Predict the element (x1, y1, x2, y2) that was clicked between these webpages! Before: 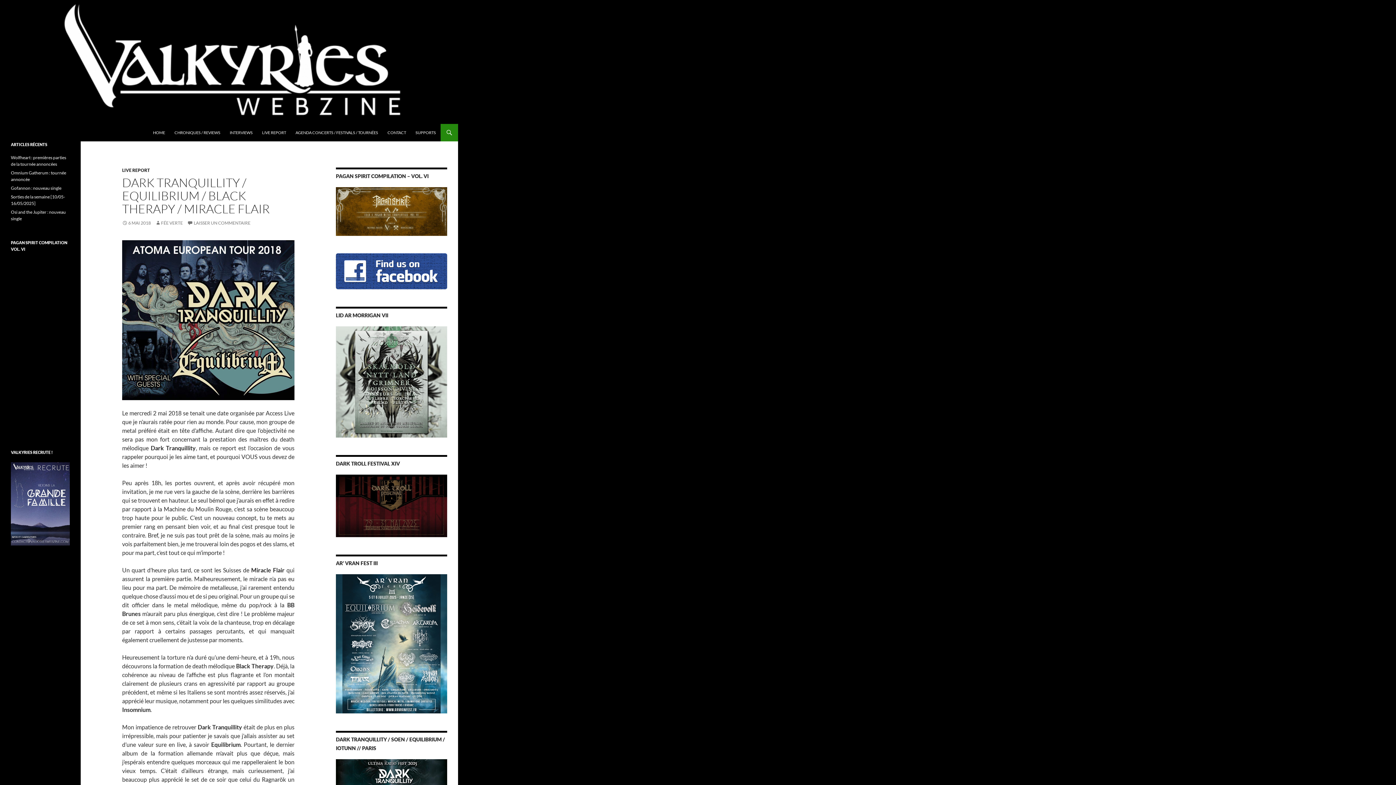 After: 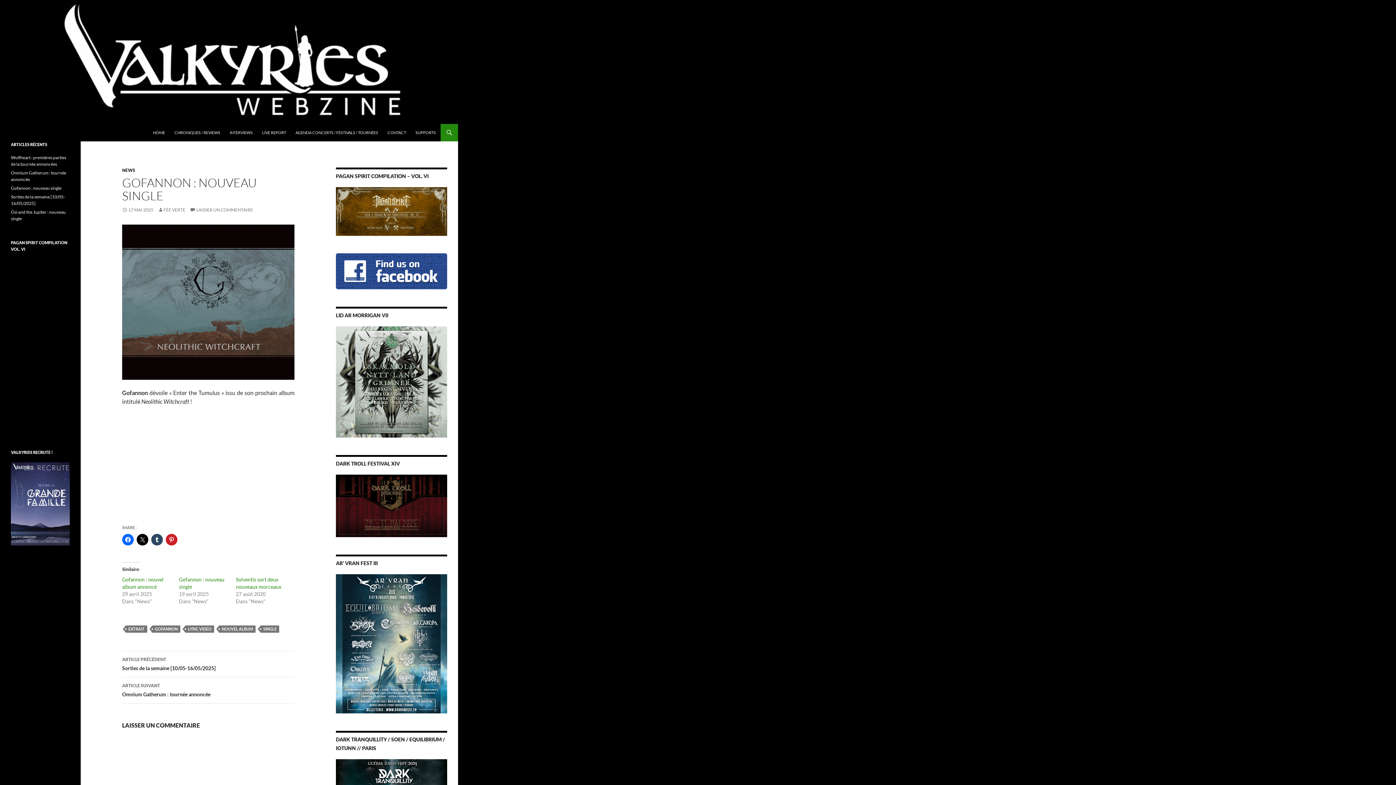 Action: label: Gofannon : nouveau single bbox: (10, 185, 61, 190)